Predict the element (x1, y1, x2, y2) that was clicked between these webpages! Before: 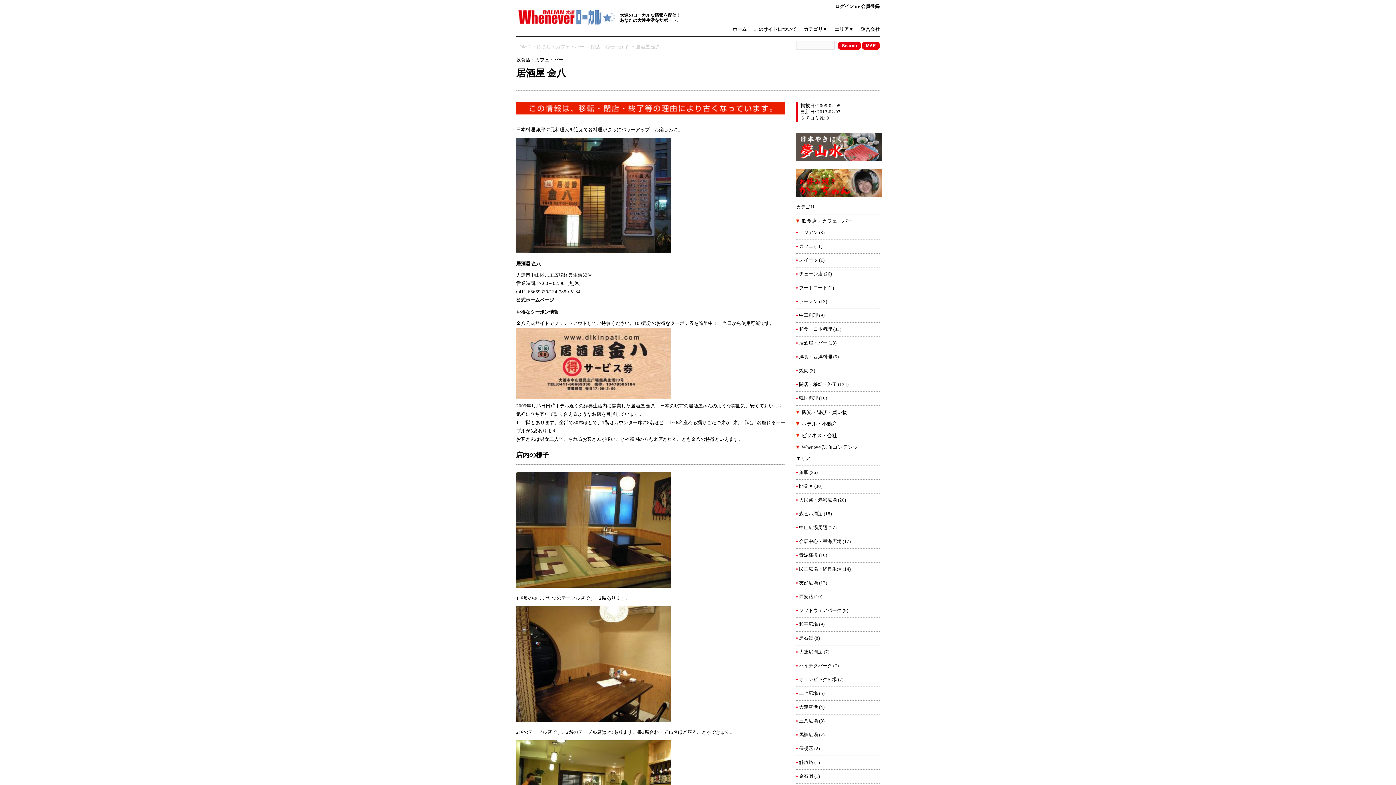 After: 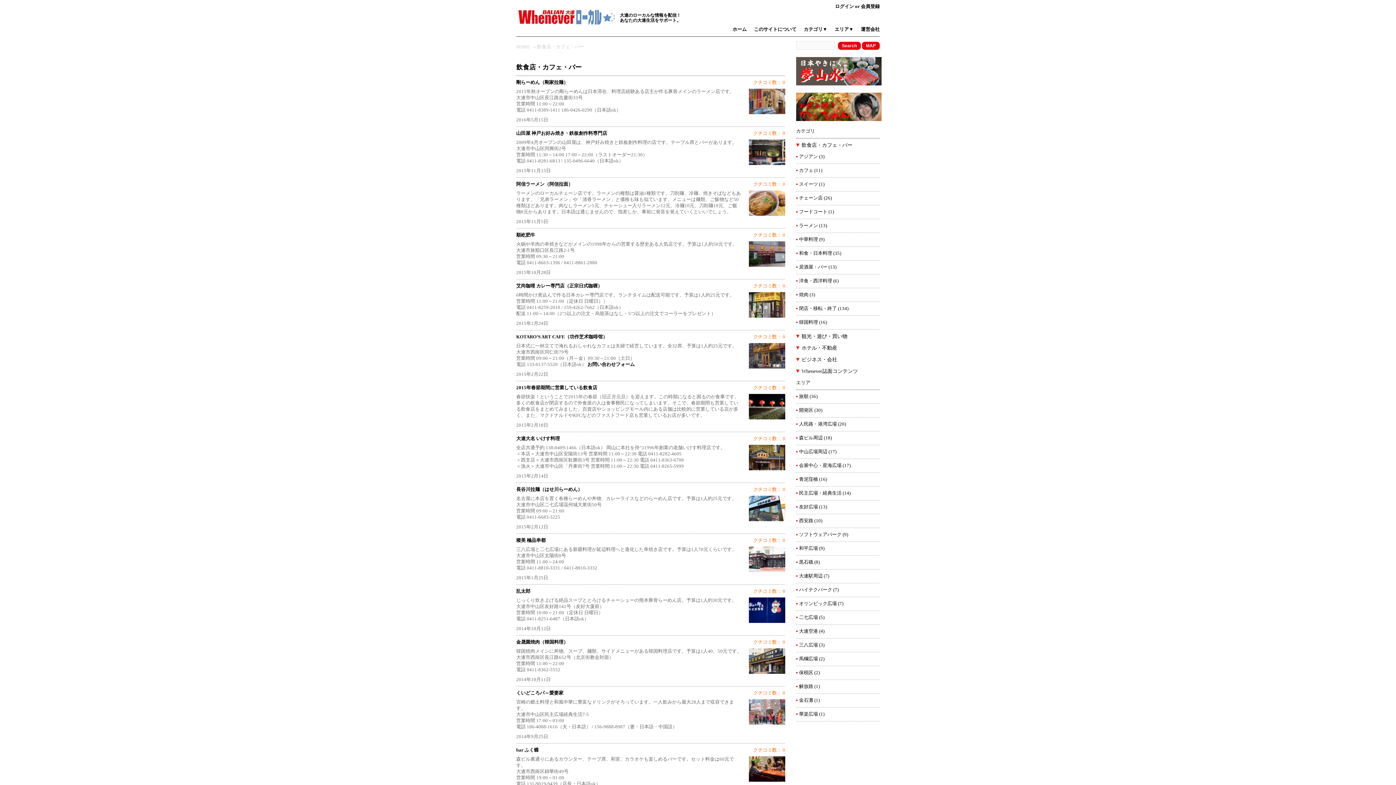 Action: bbox: (537, 44, 584, 49) label: 飲食店・カフェ・バー